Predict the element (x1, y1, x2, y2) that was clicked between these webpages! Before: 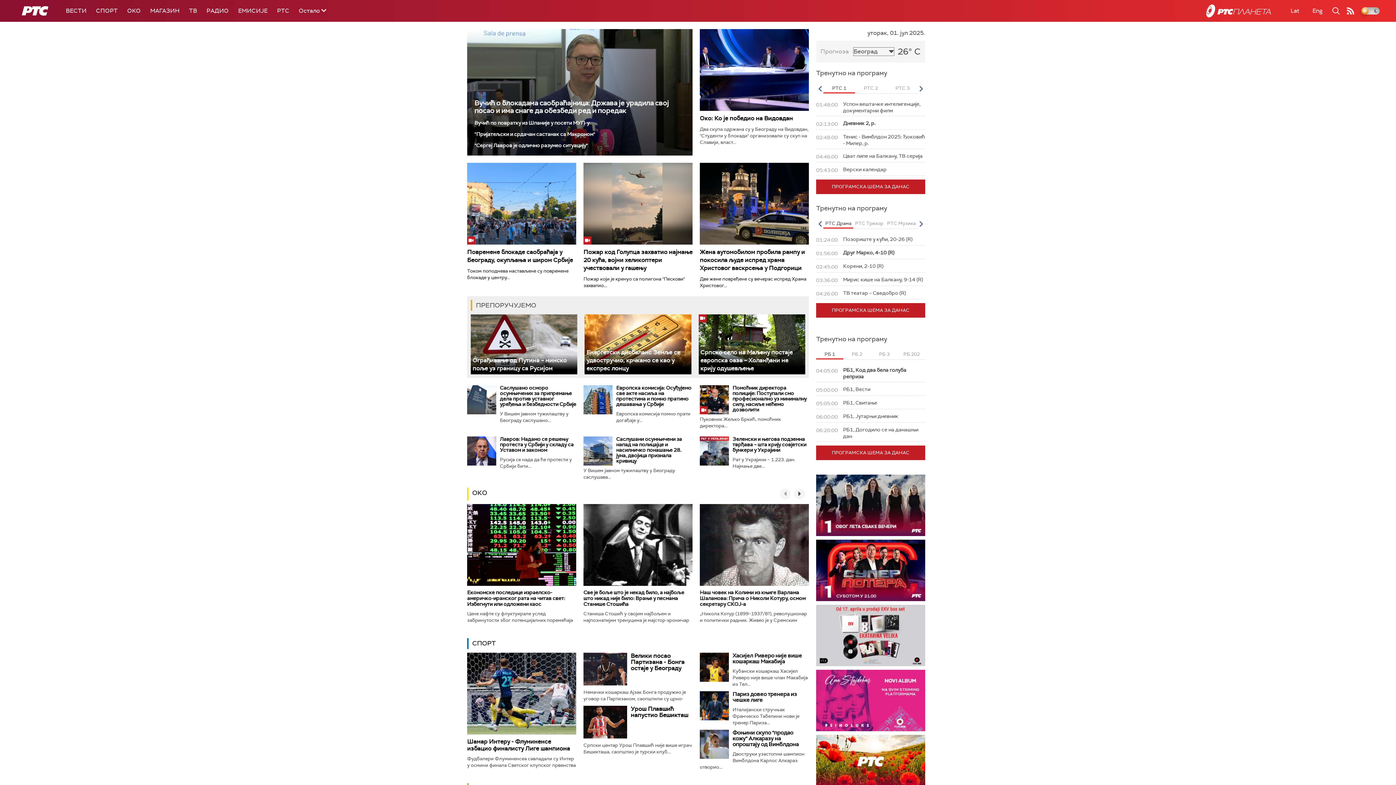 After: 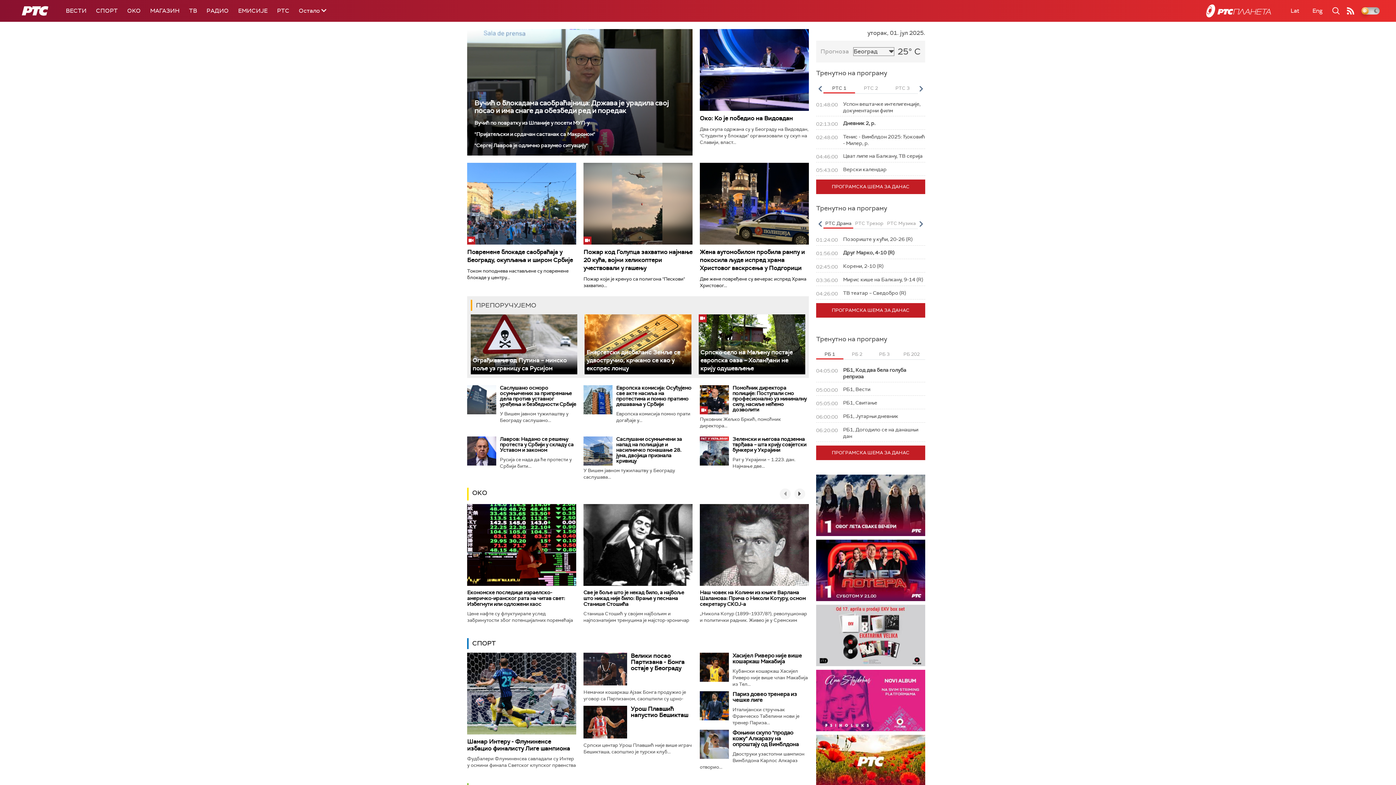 Action: bbox: (21, 6, 48, 15) label: РТС